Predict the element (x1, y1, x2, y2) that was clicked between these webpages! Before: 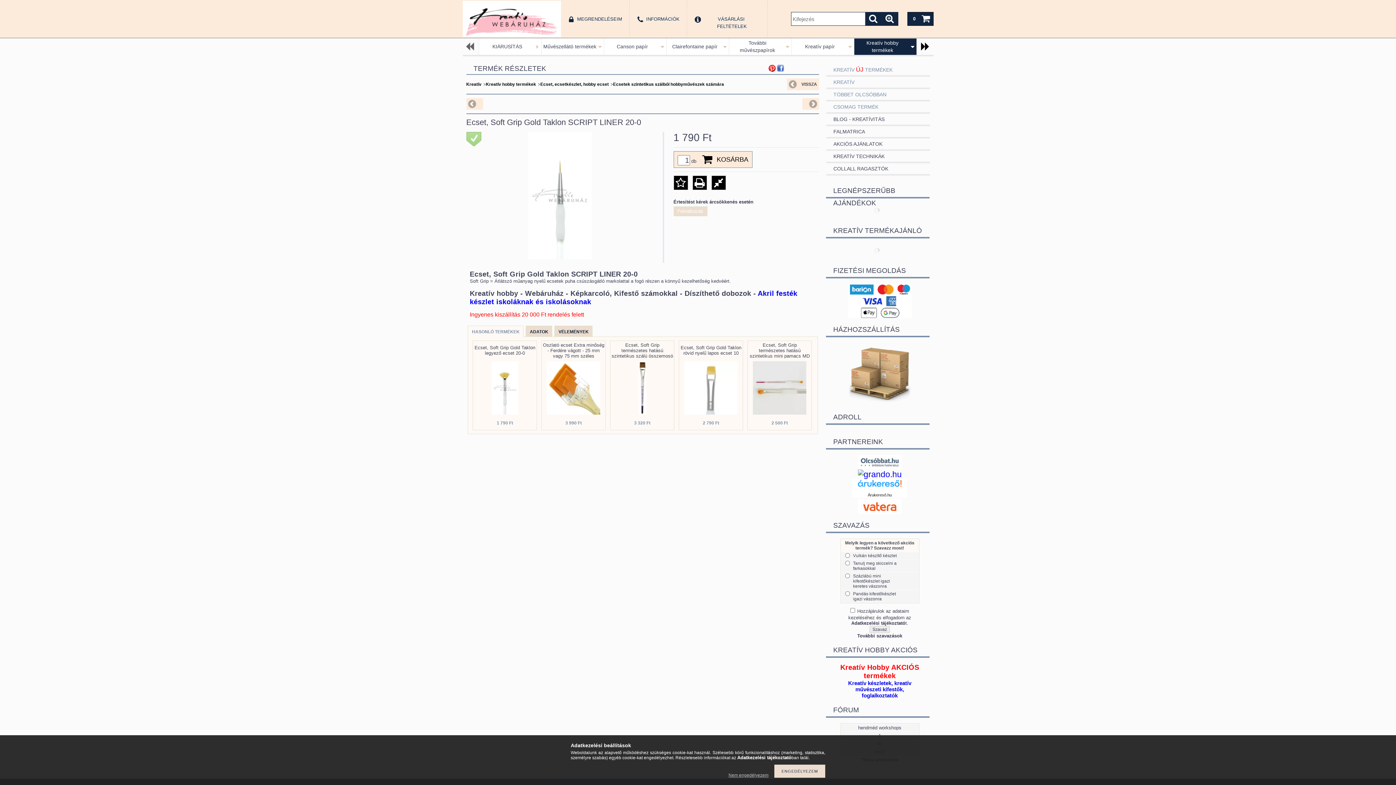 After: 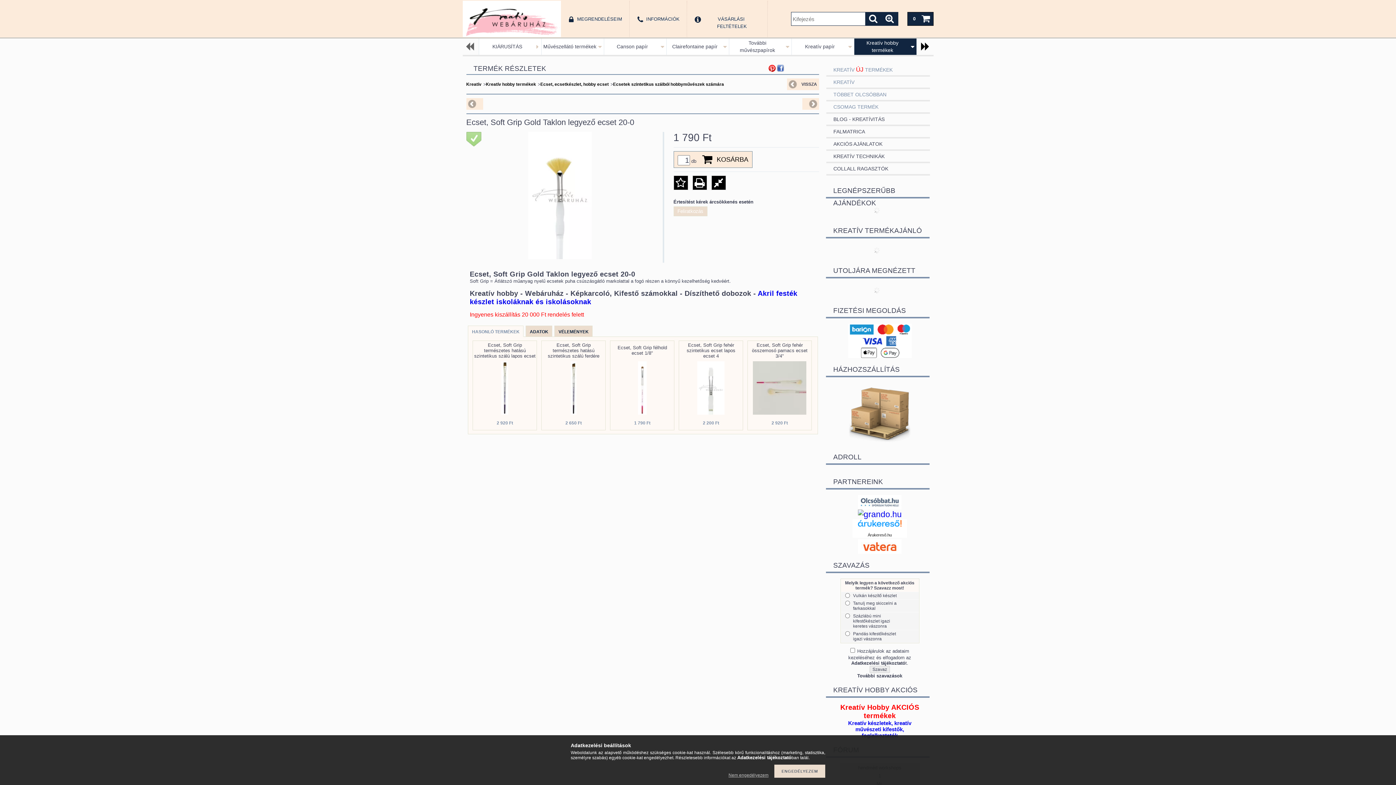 Action: label: Ecset, Soft Grip Gold Taklon legyező ecset 20-0 bbox: (474, 345, 535, 356)